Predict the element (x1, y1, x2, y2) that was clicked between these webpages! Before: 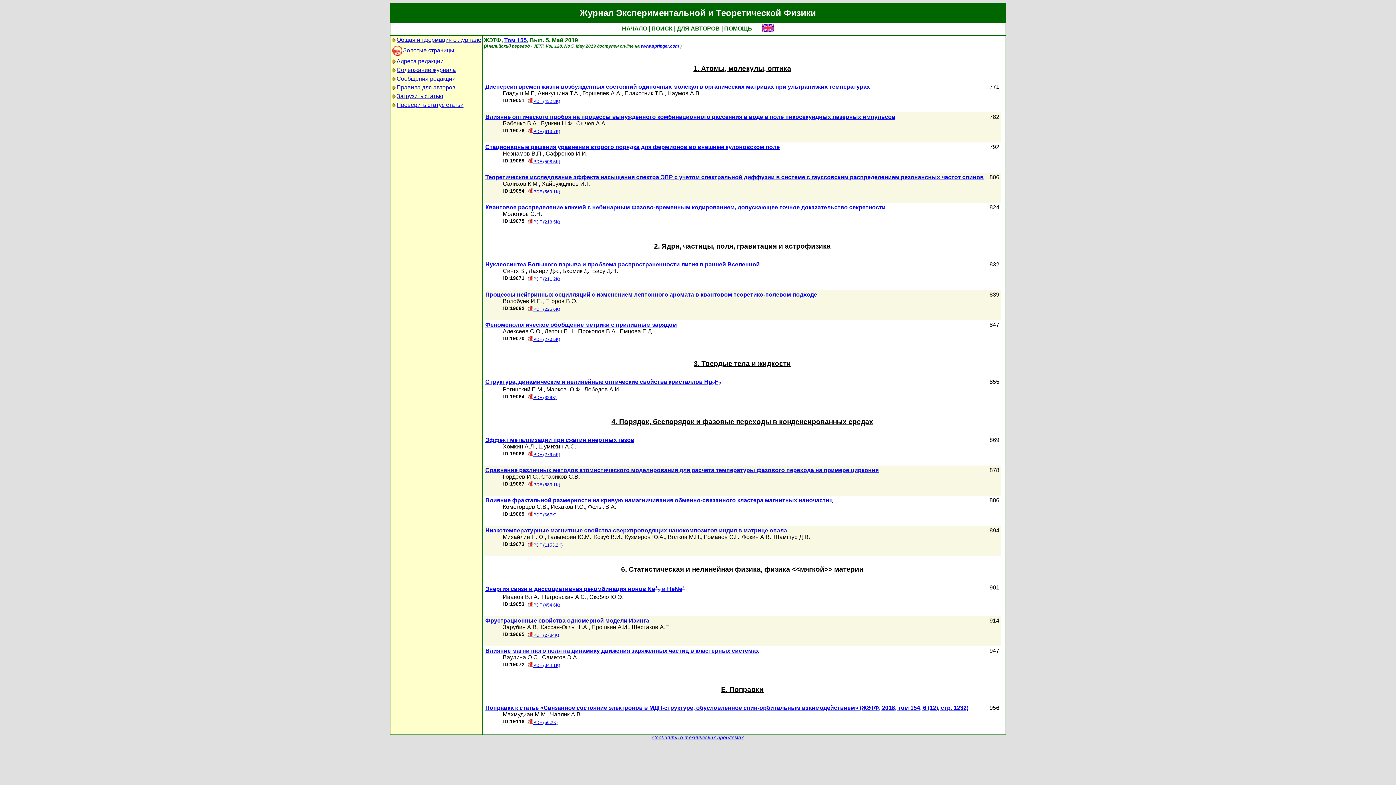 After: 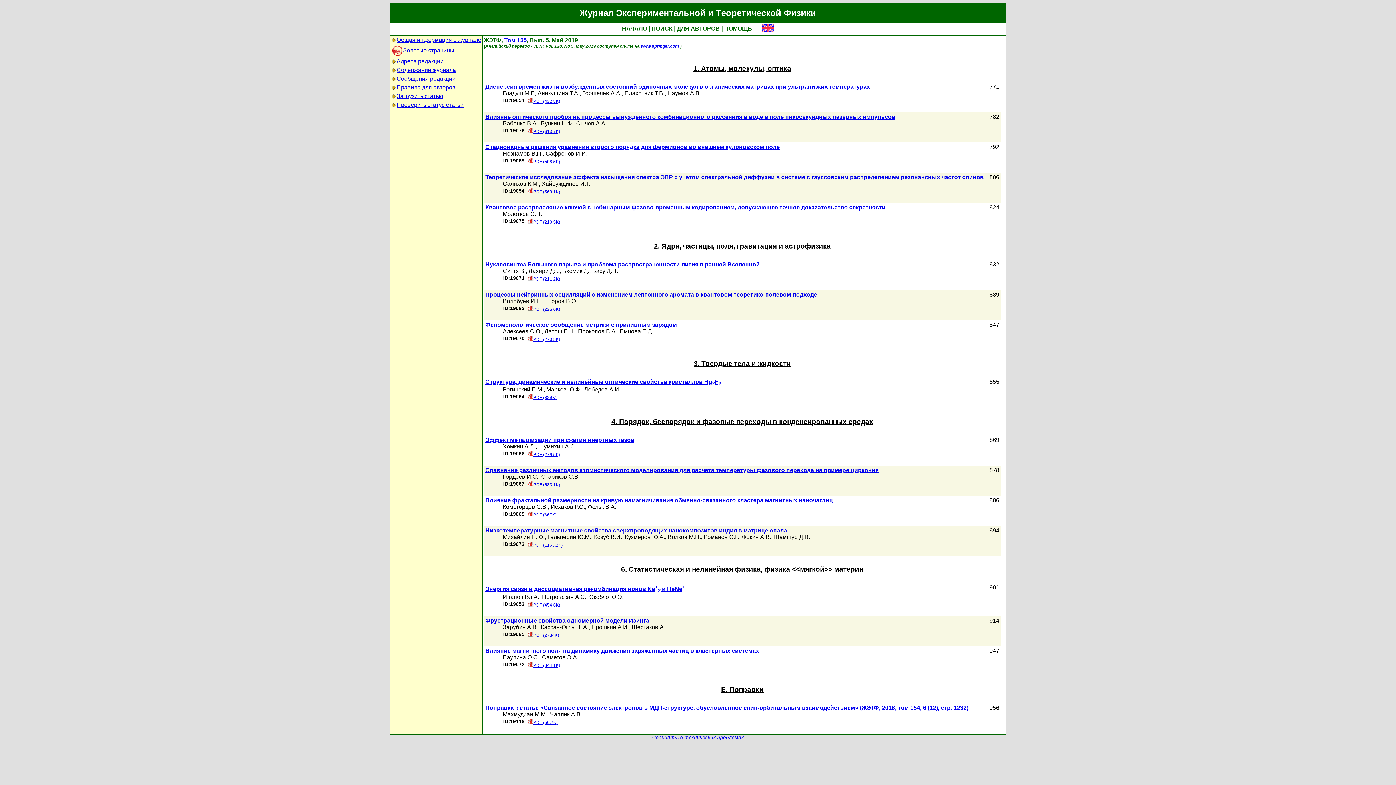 Action: label: PDF (344.1K) bbox: (527, 663, 560, 668)